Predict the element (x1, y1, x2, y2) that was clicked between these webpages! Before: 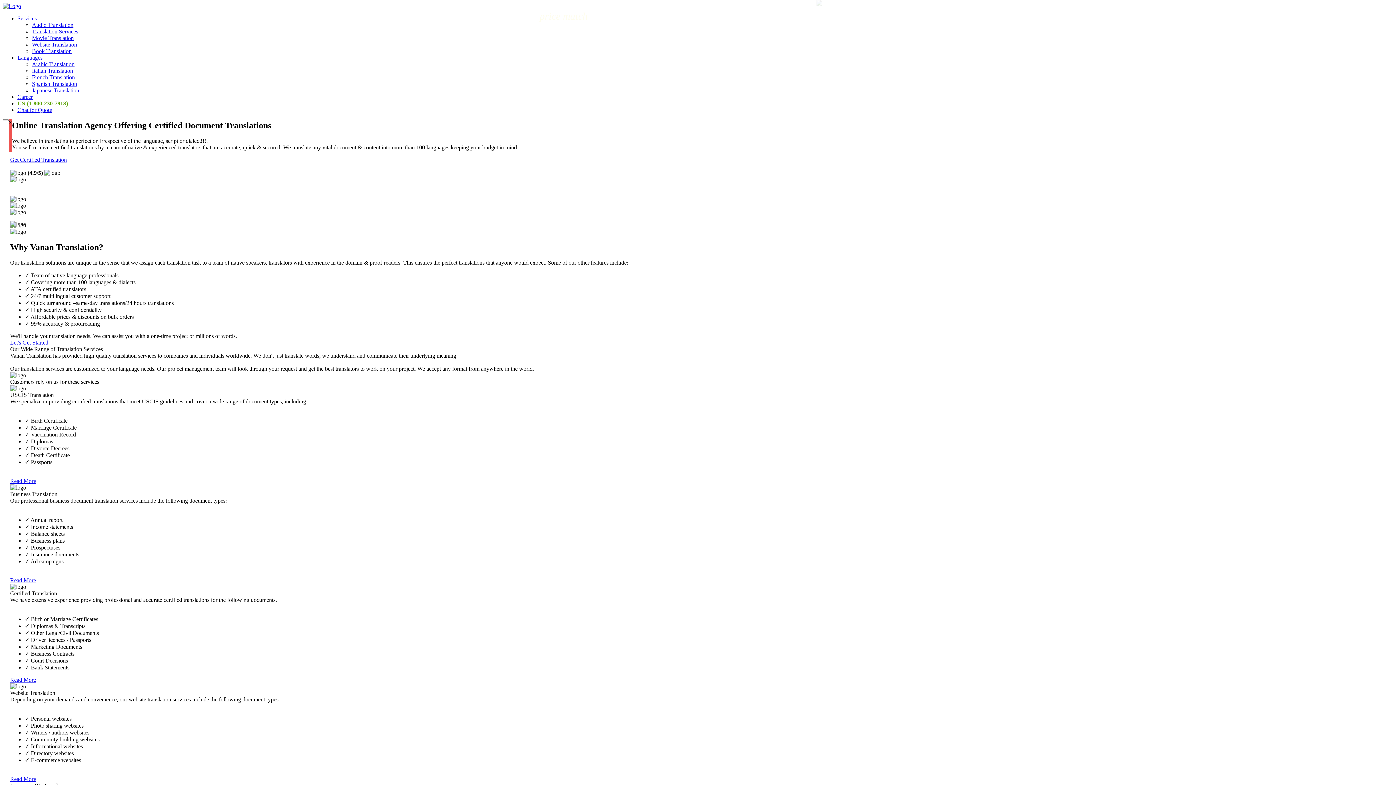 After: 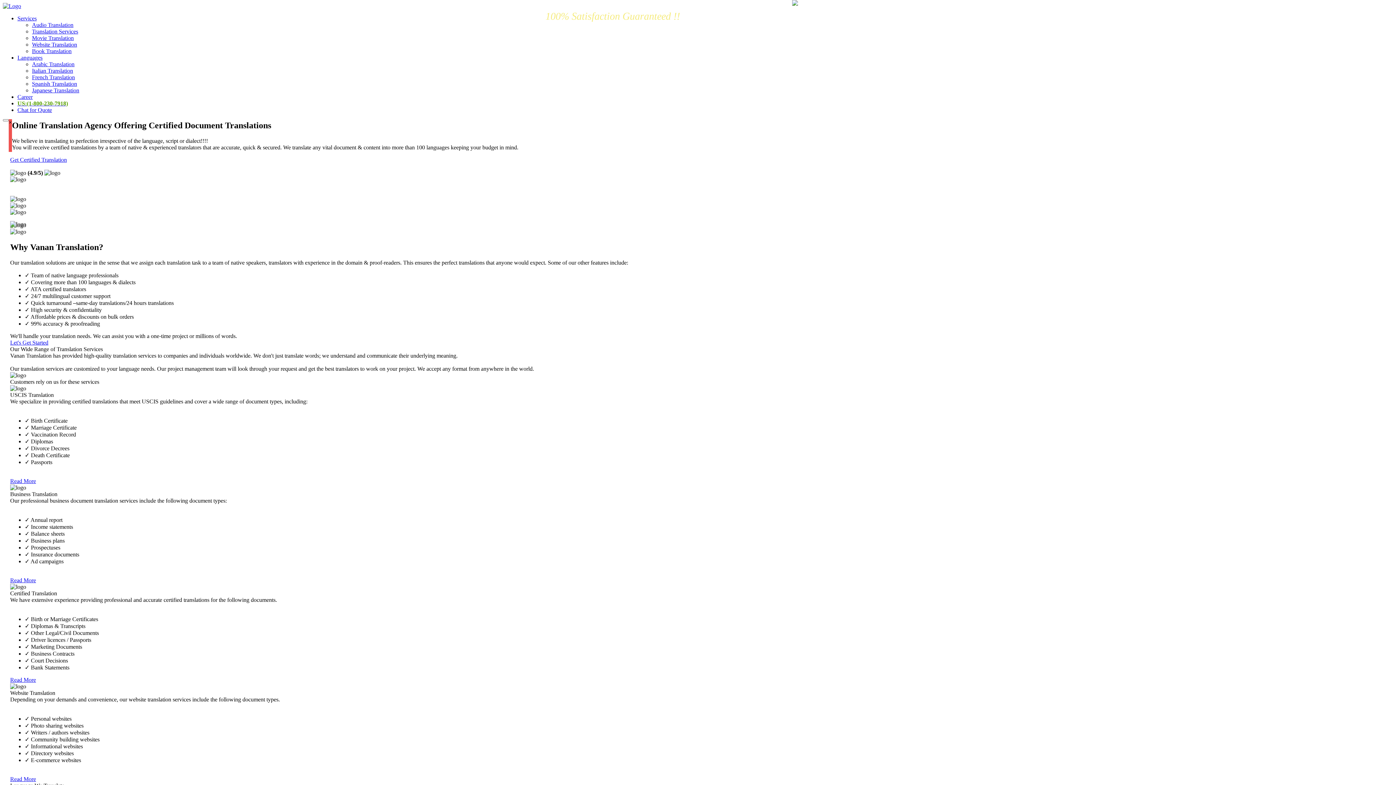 Action: bbox: (32, 80, 77, 86) label: Spanish Translation